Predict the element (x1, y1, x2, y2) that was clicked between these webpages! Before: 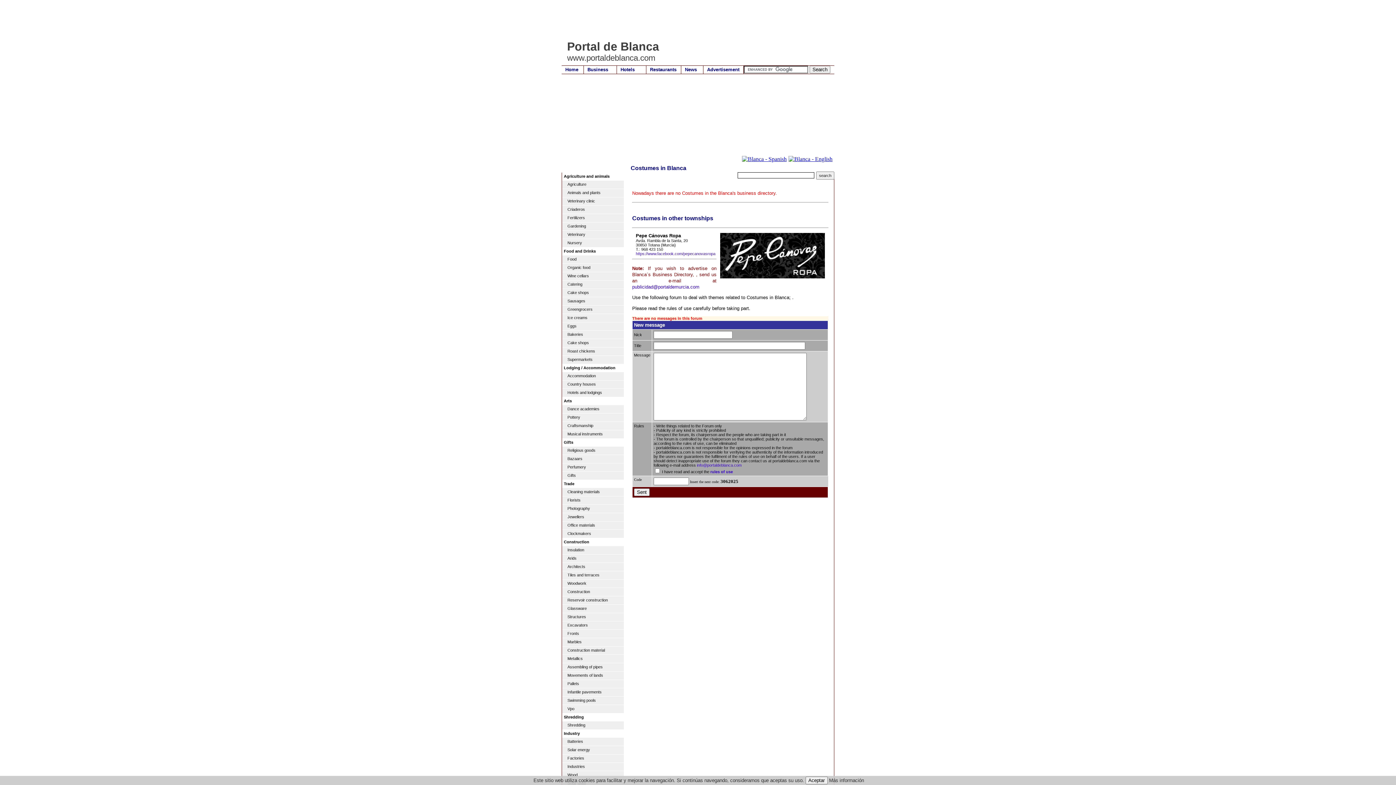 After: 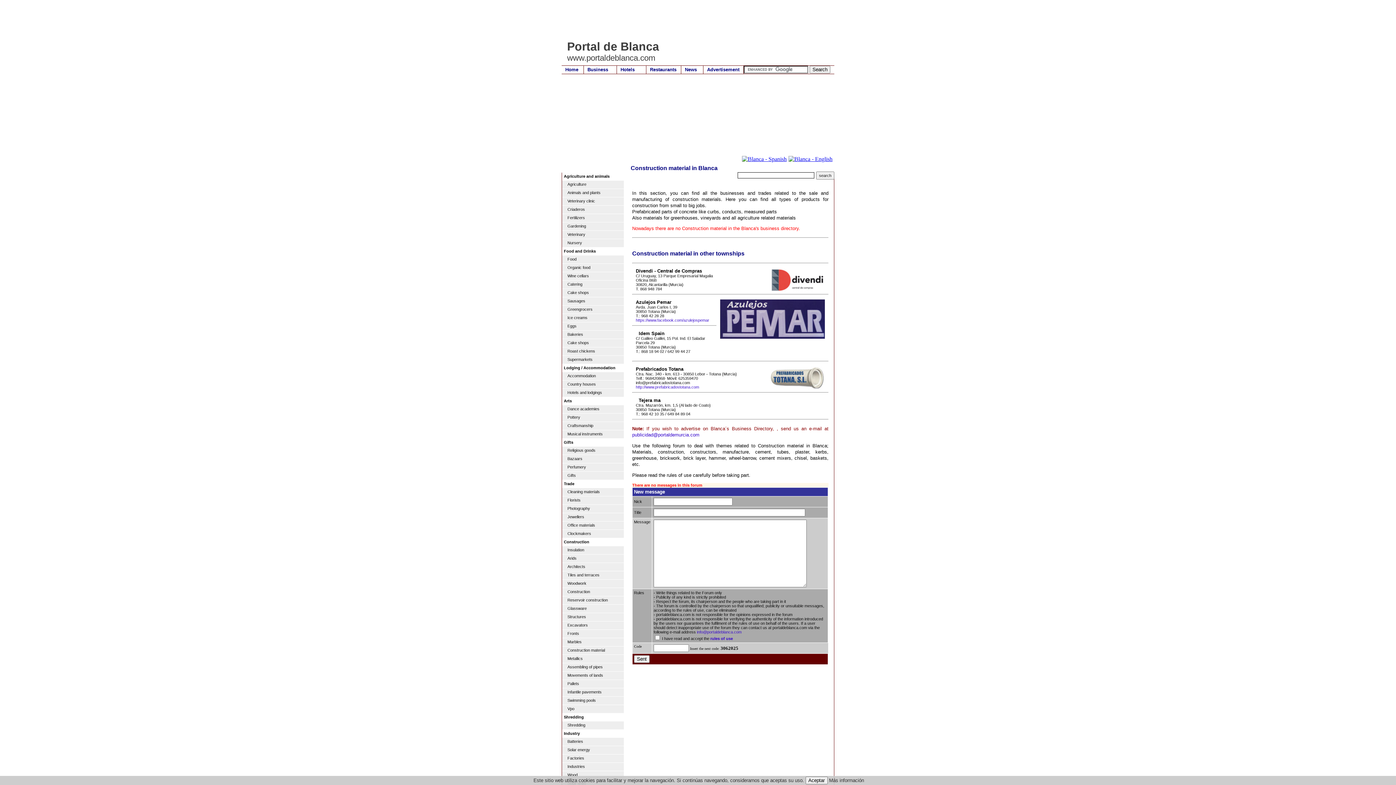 Action: bbox: (562, 646, 624, 655) label: Construction material